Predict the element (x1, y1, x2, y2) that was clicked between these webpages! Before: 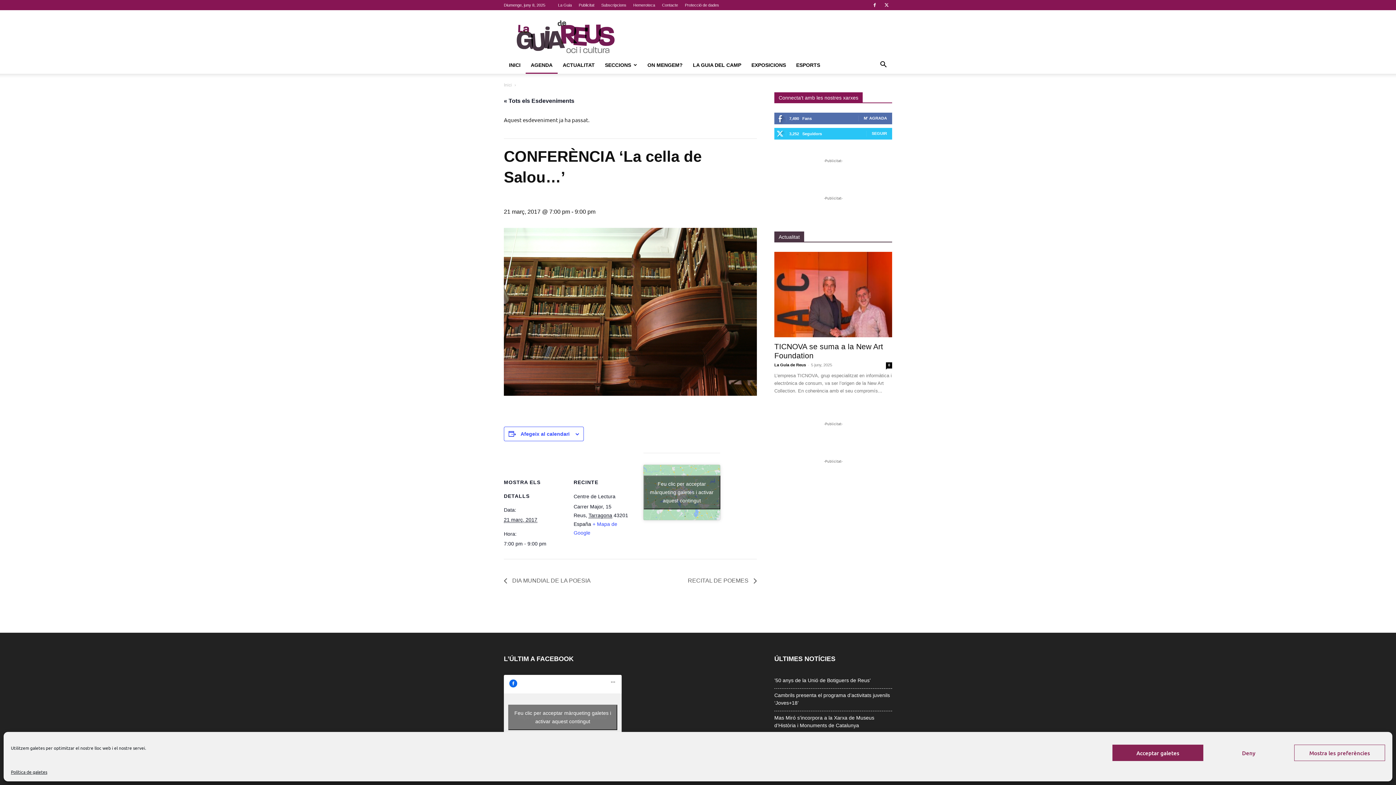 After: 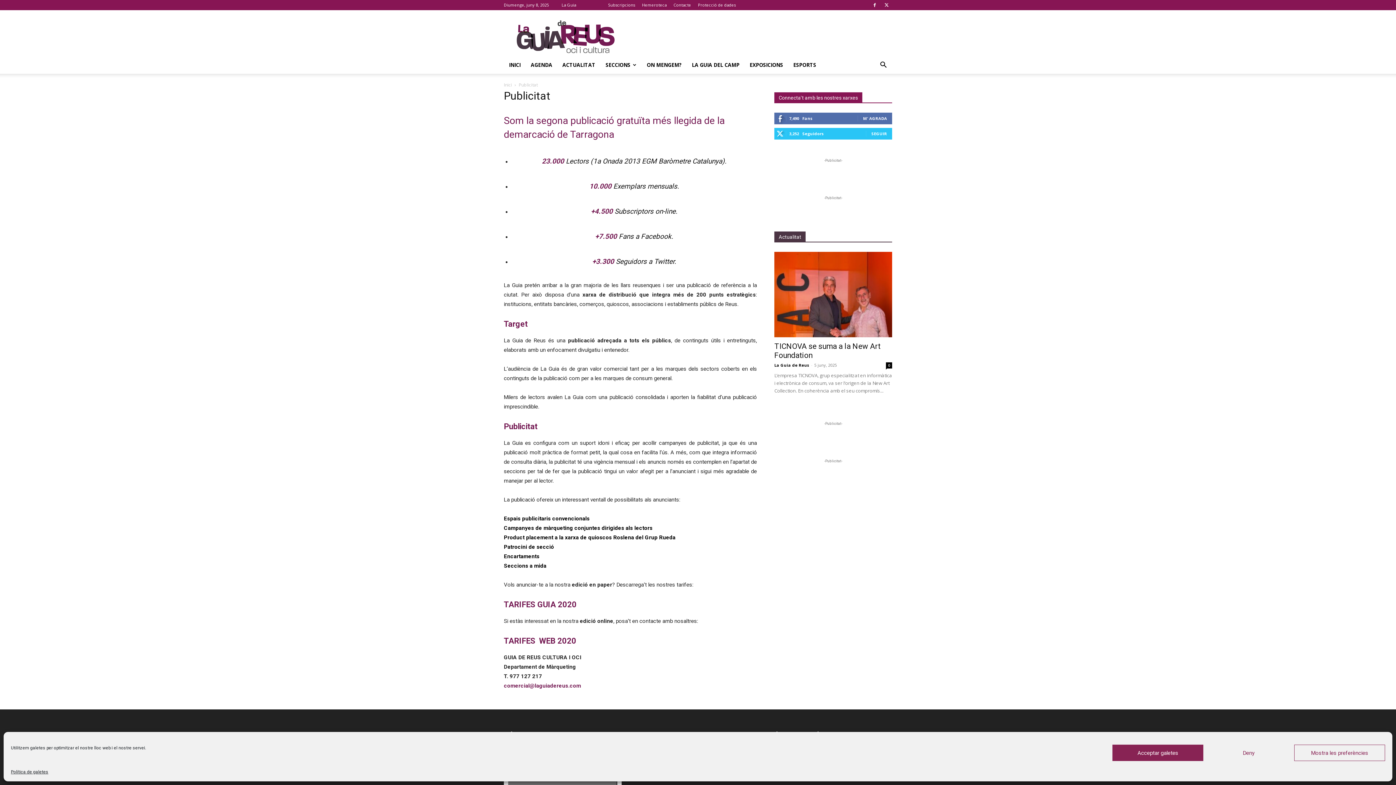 Action: bbox: (578, 2, 594, 7) label: Publicitat